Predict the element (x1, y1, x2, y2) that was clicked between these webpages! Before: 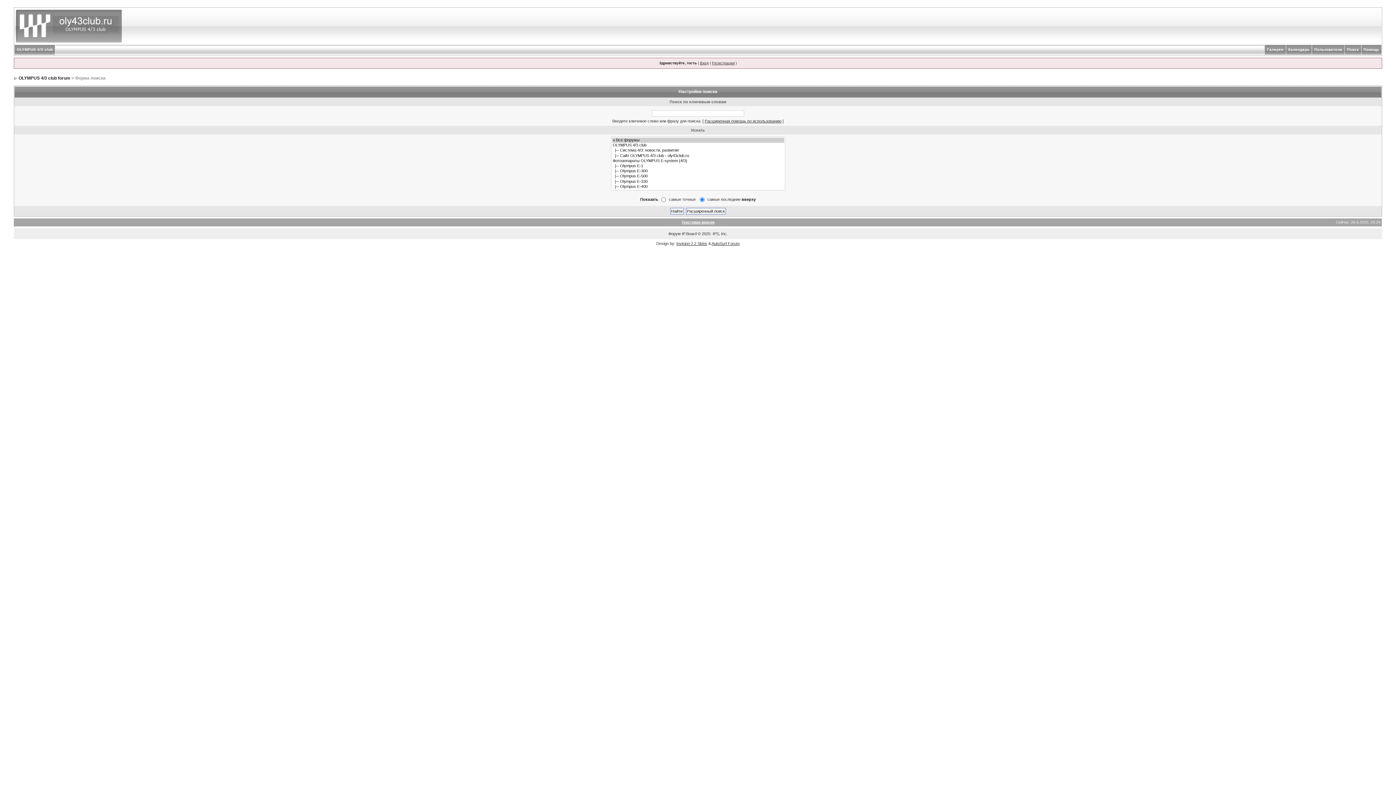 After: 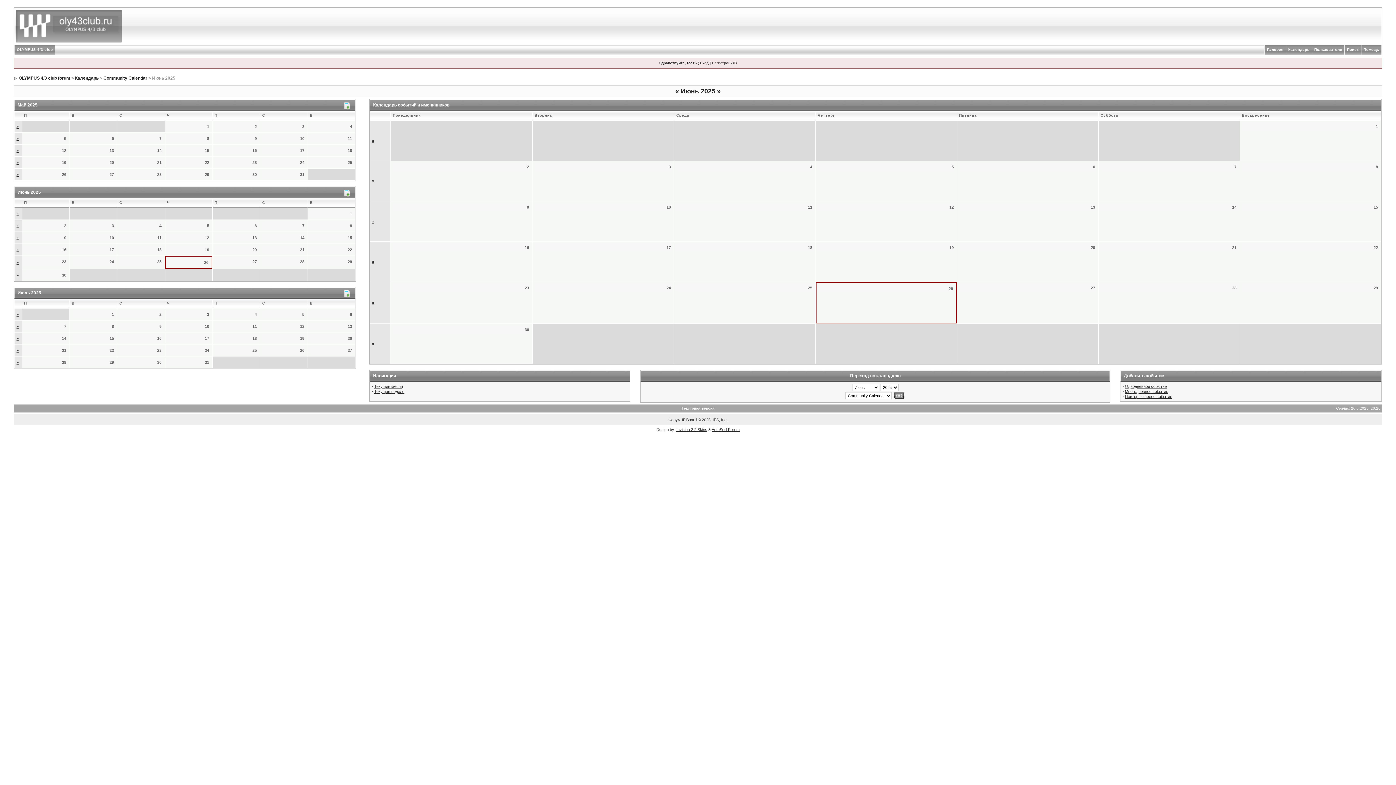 Action: label: Календарь bbox: (1286, 47, 1312, 51)